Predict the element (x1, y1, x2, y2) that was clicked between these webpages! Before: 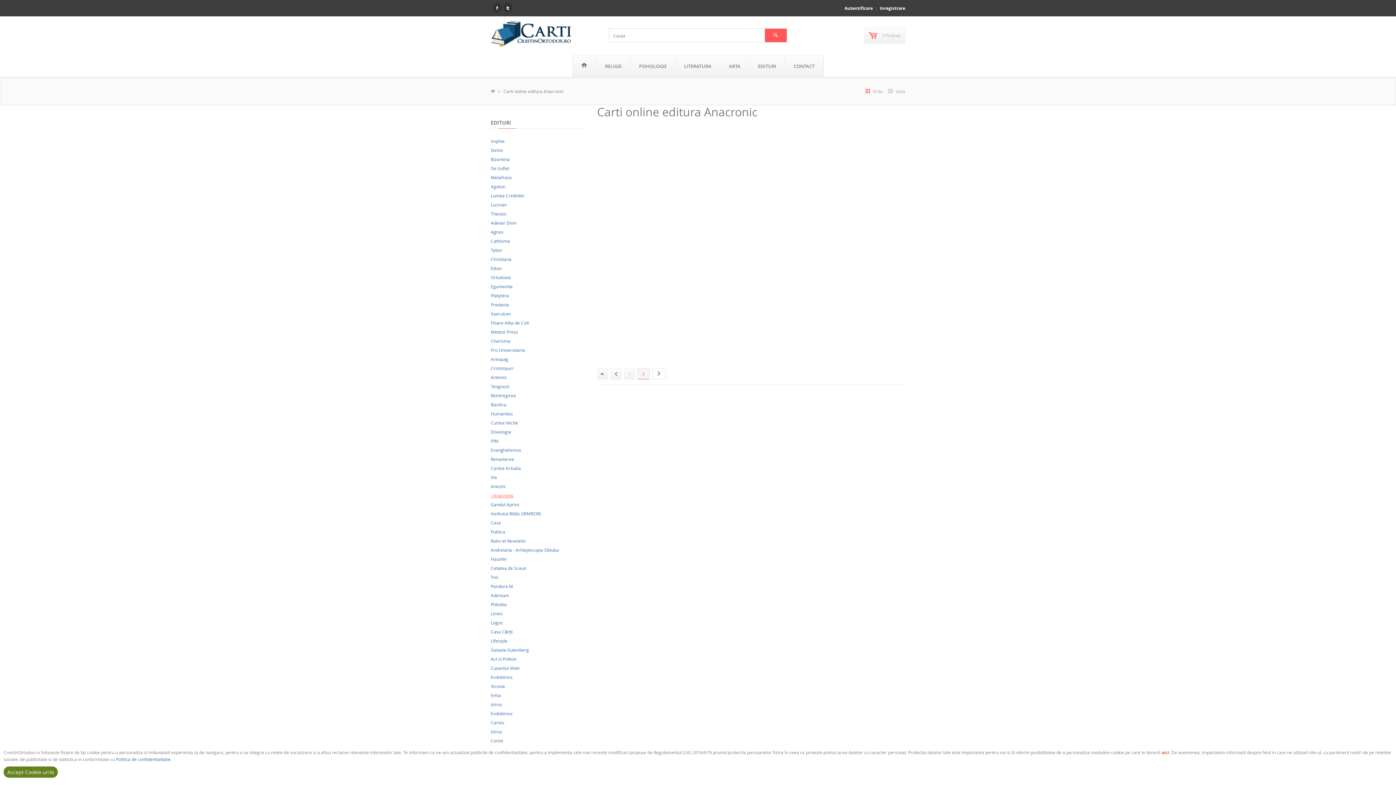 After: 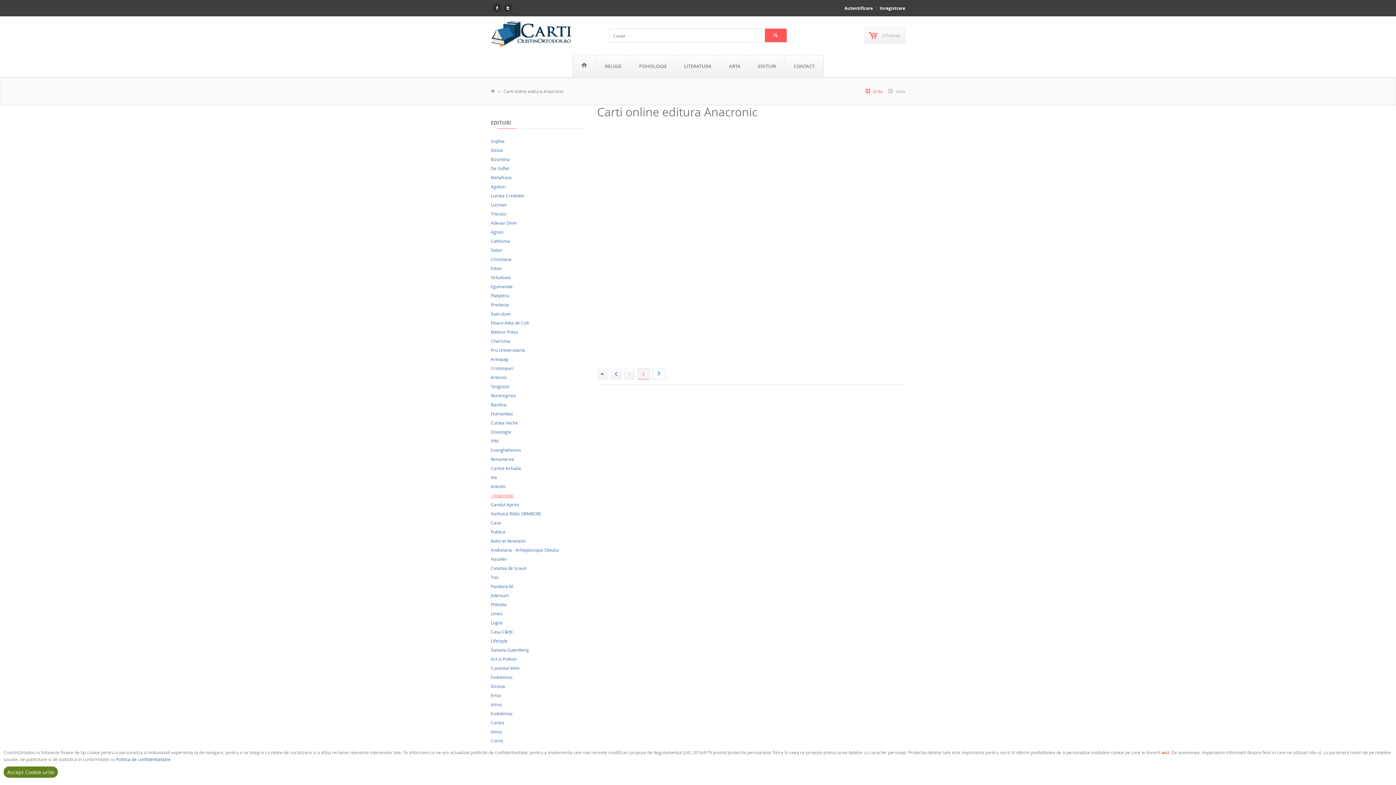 Action: label:  Grila bbox: (865, 88, 882, 94)